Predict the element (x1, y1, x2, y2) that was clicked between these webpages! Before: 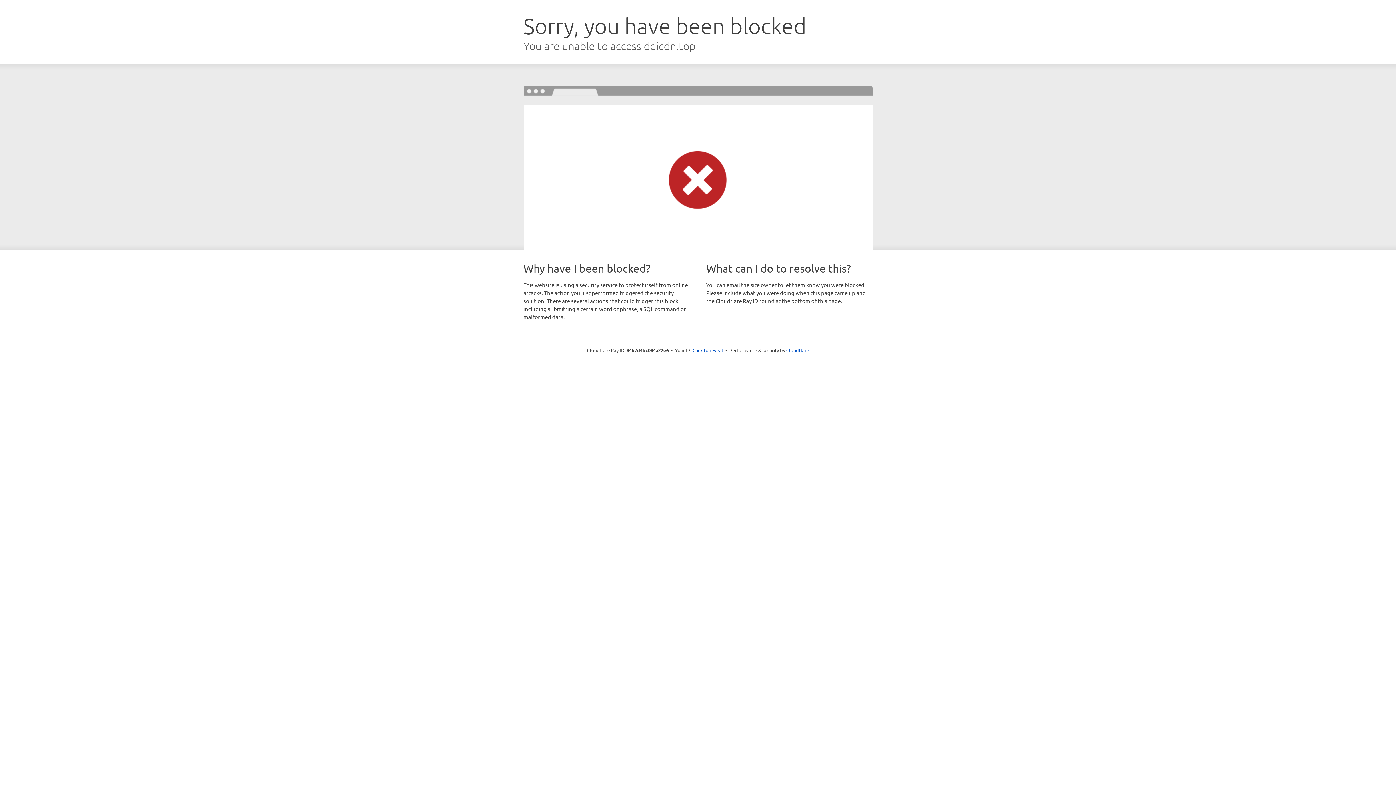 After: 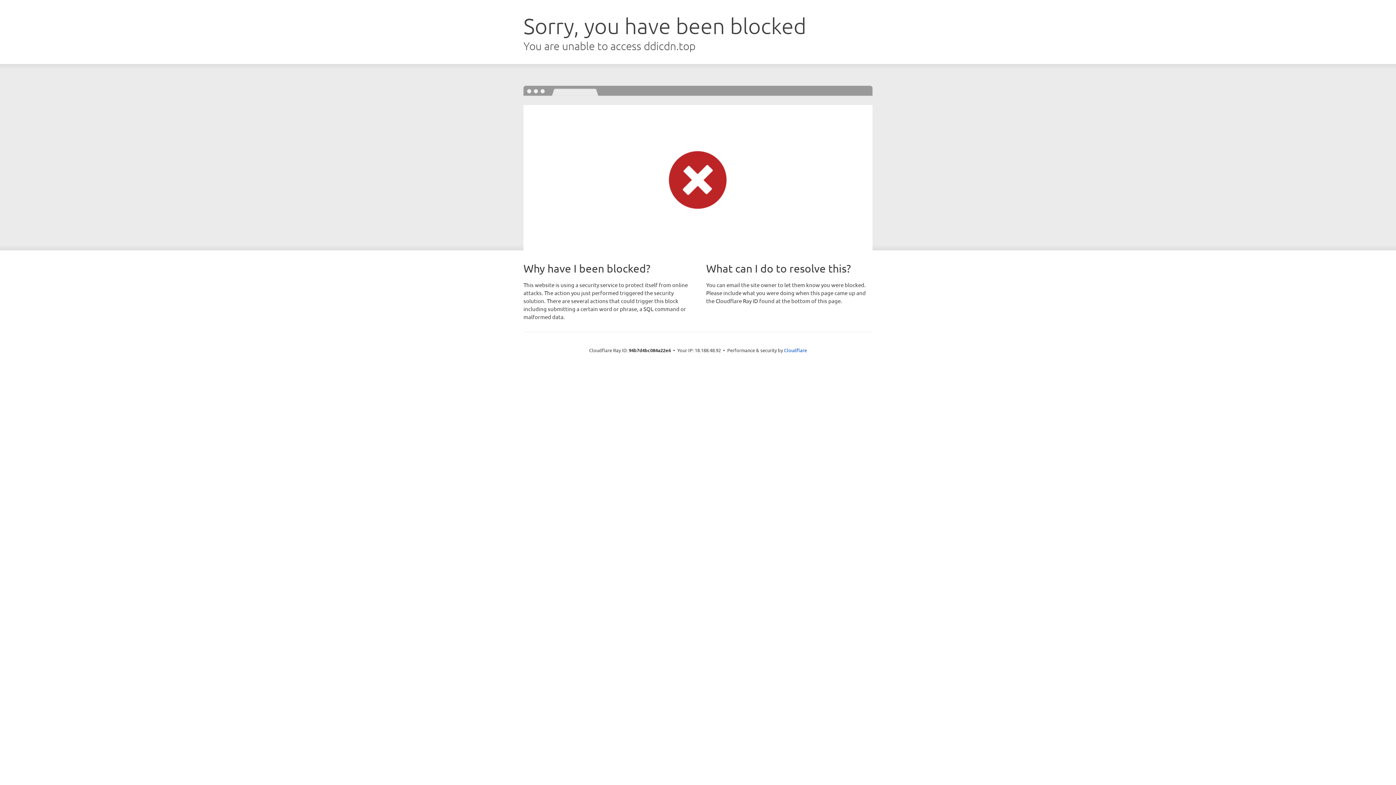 Action: bbox: (692, 346, 723, 353) label: Click to reveal